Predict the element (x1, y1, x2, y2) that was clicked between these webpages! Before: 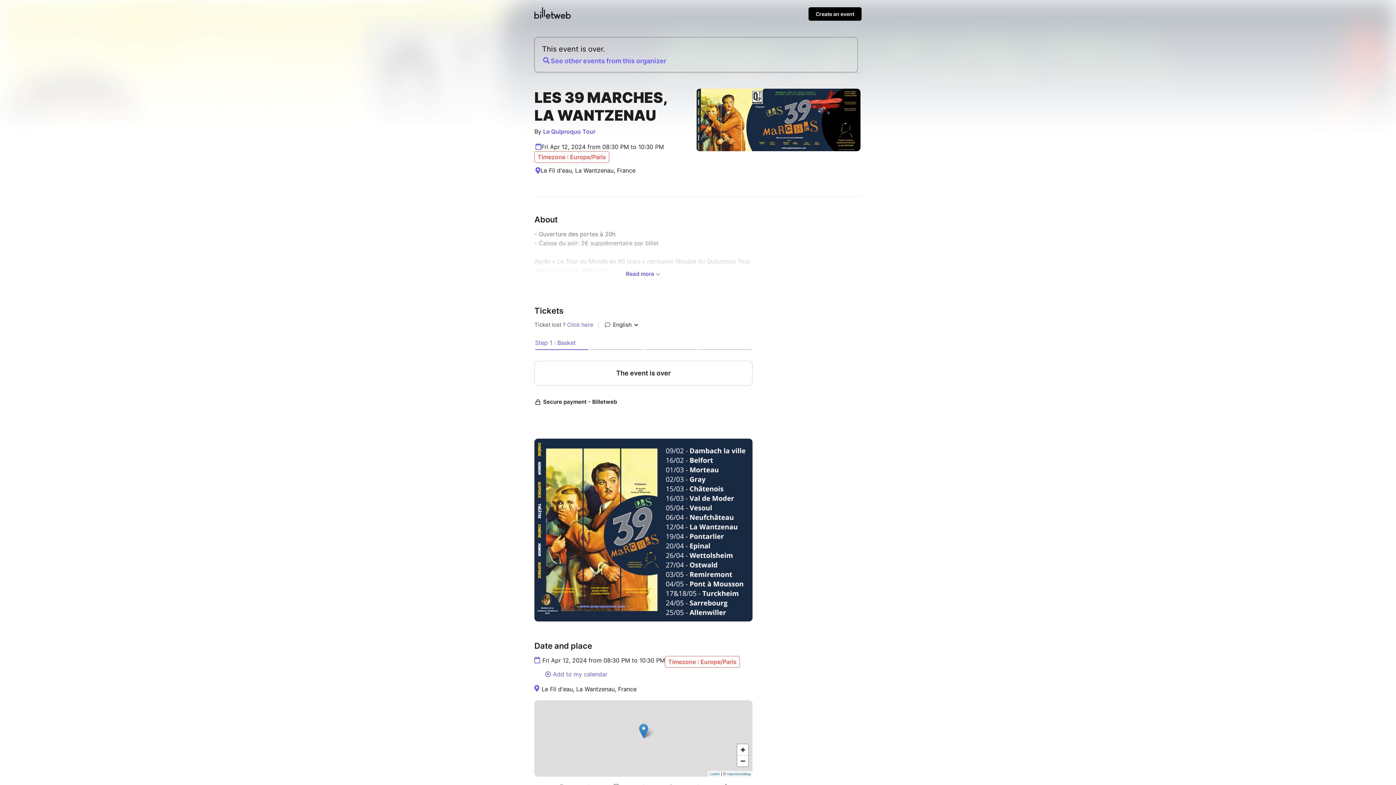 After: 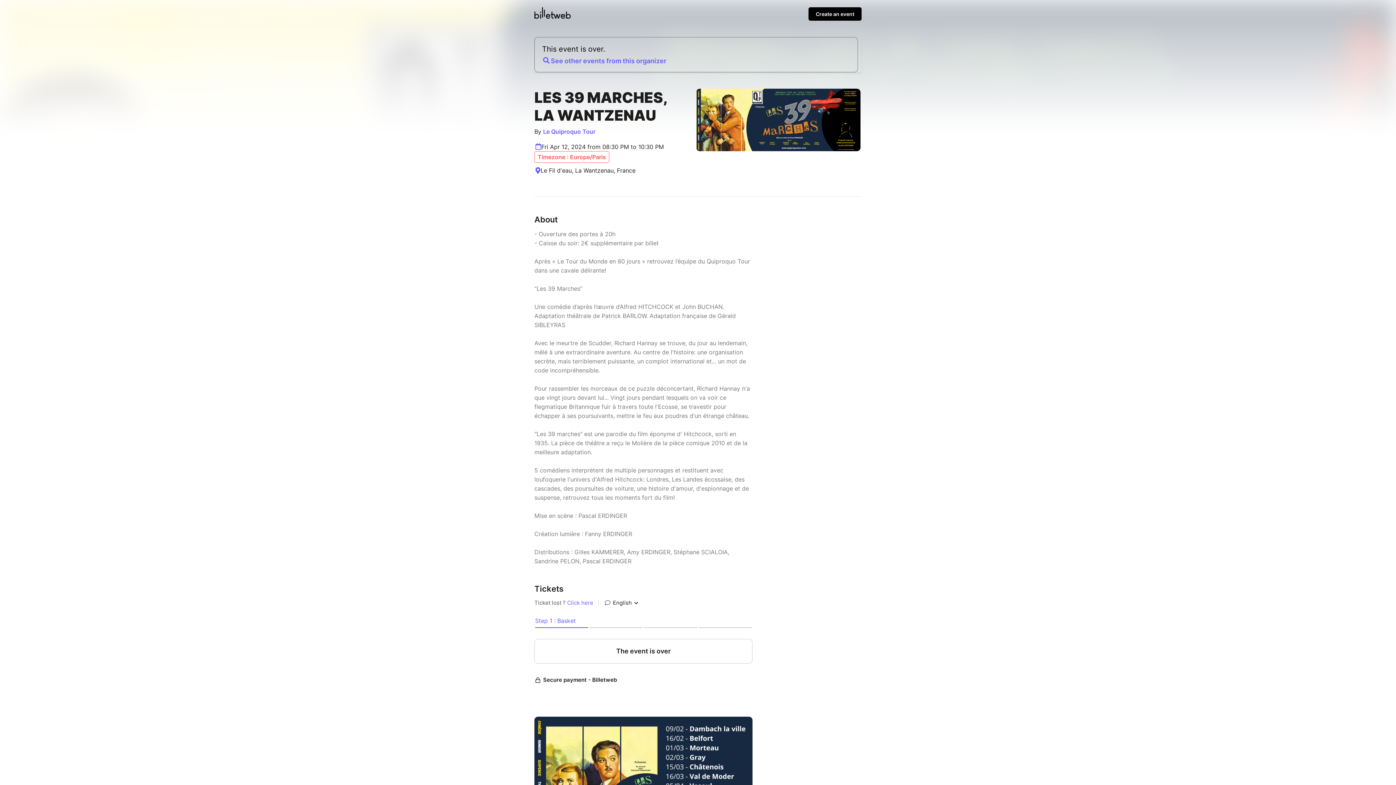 Action: label: Read more bbox: (534, 235, 752, 288)